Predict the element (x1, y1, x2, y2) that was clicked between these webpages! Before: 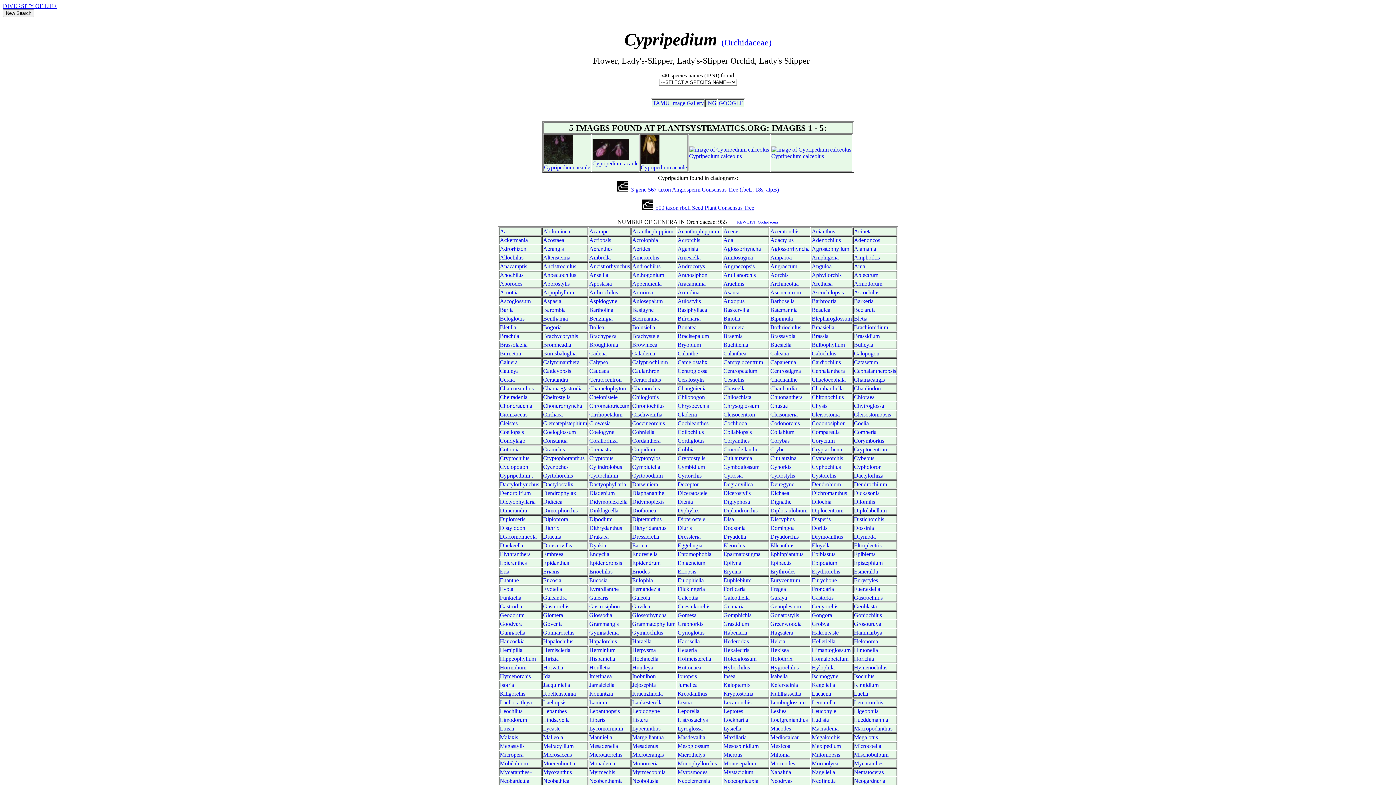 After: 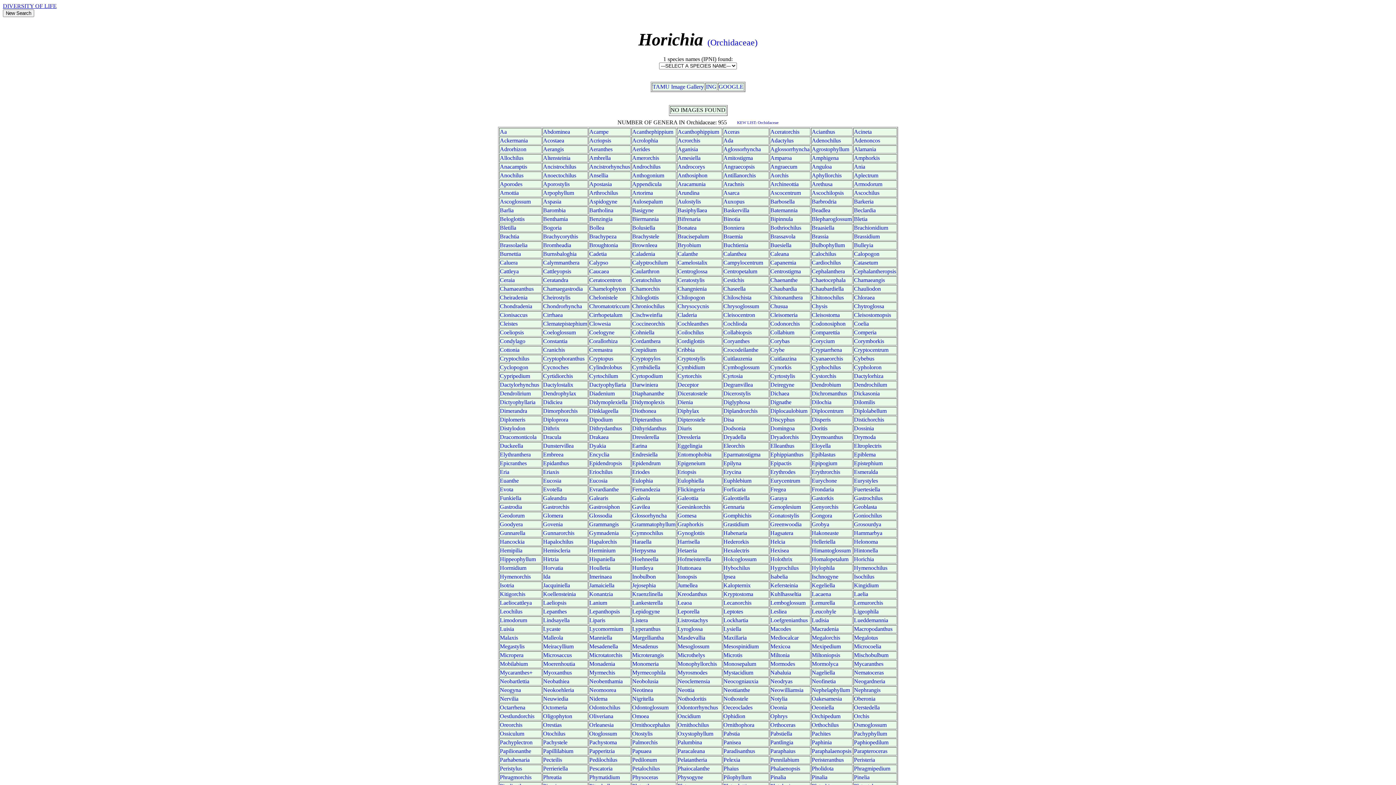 Action: label: Horichia bbox: (854, 656, 874, 662)